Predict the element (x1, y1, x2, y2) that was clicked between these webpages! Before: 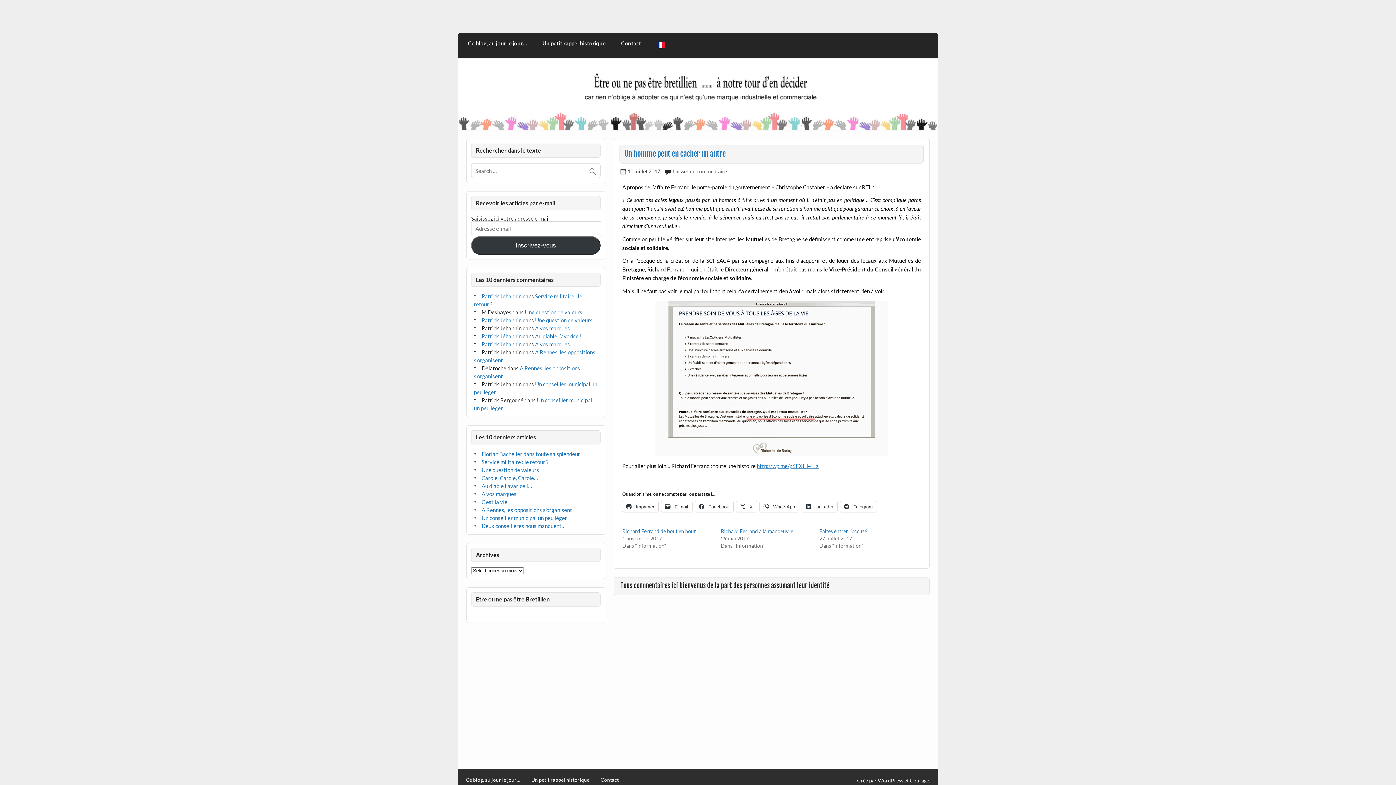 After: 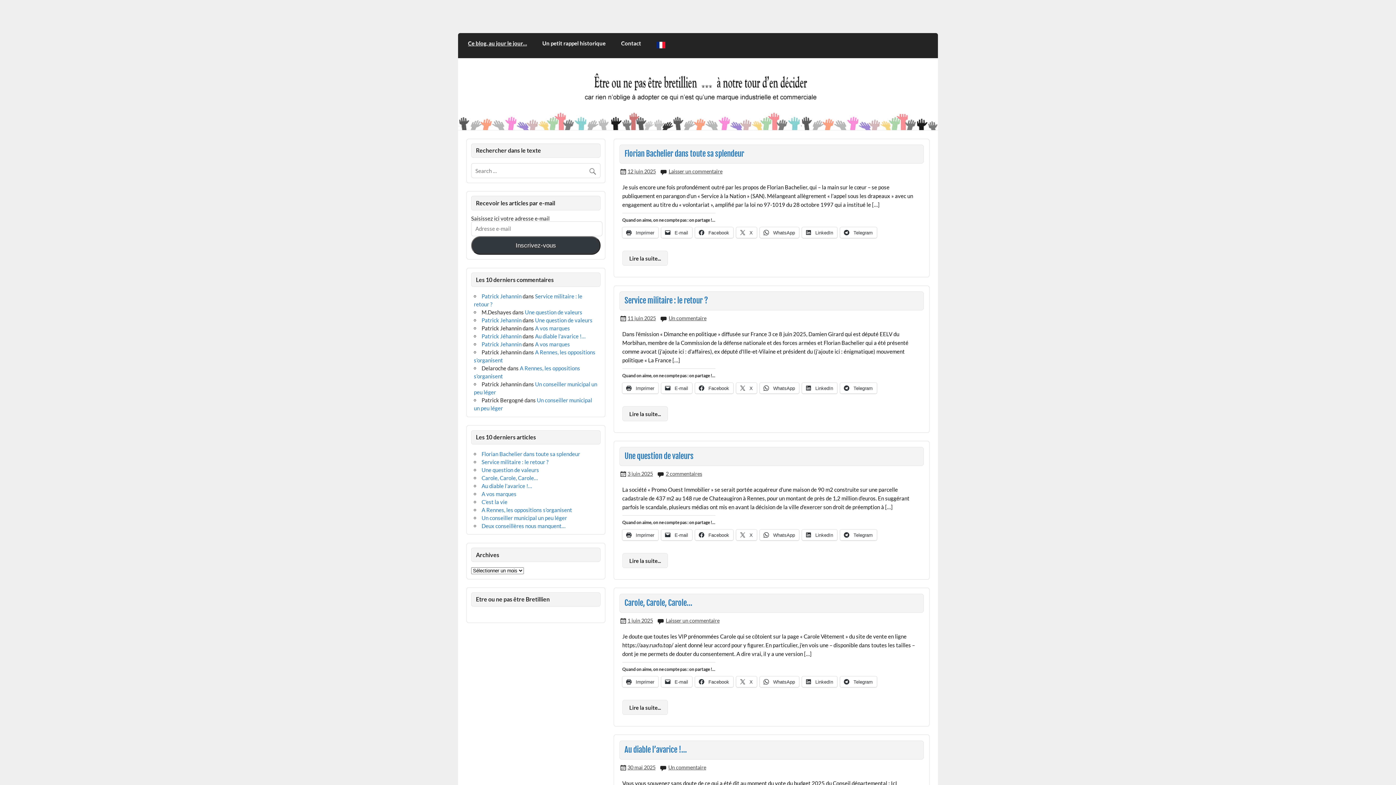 Action: bbox: (465, 777, 520, 782) label: Ce blog, au jour le jour…